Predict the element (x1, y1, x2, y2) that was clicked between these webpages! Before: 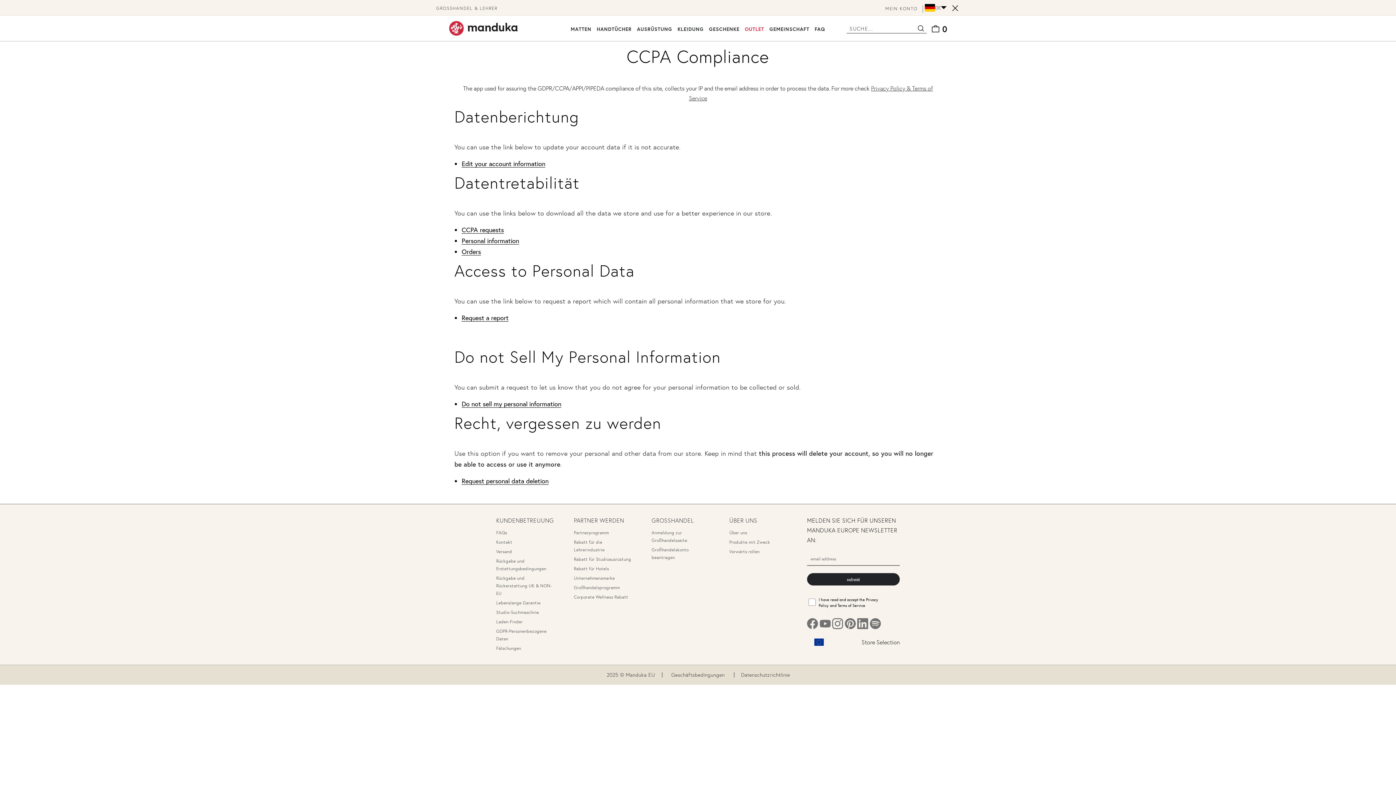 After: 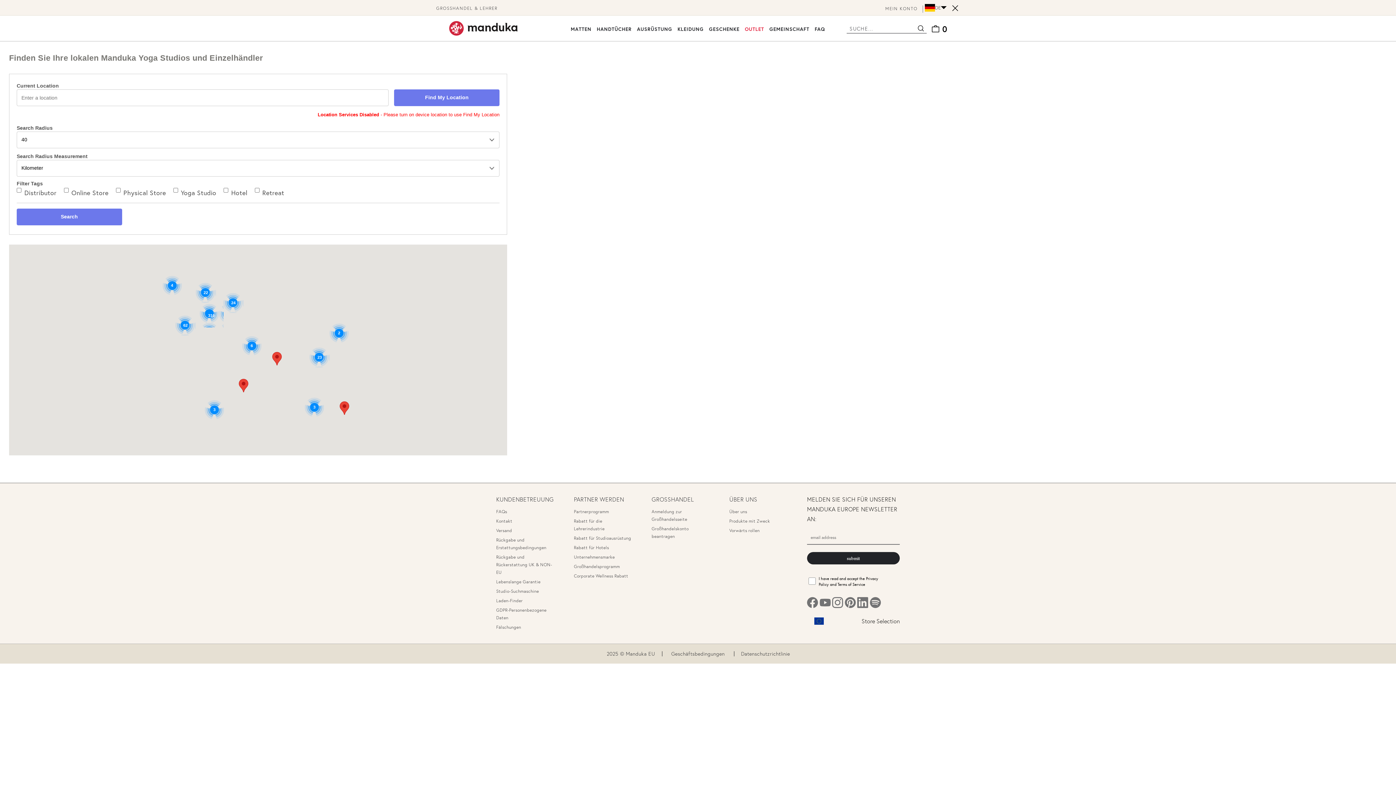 Action: label: Laden-Finder bbox: (496, 618, 554, 625)